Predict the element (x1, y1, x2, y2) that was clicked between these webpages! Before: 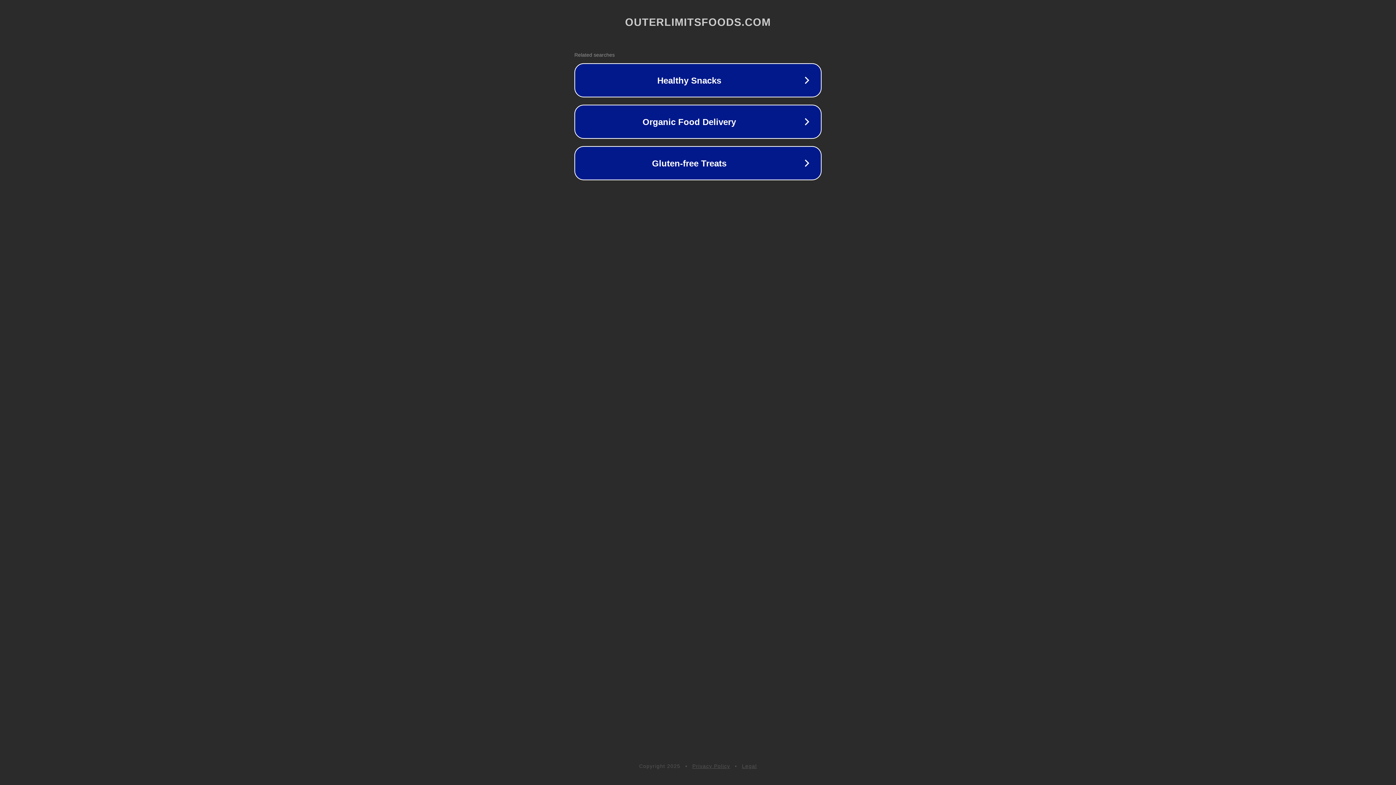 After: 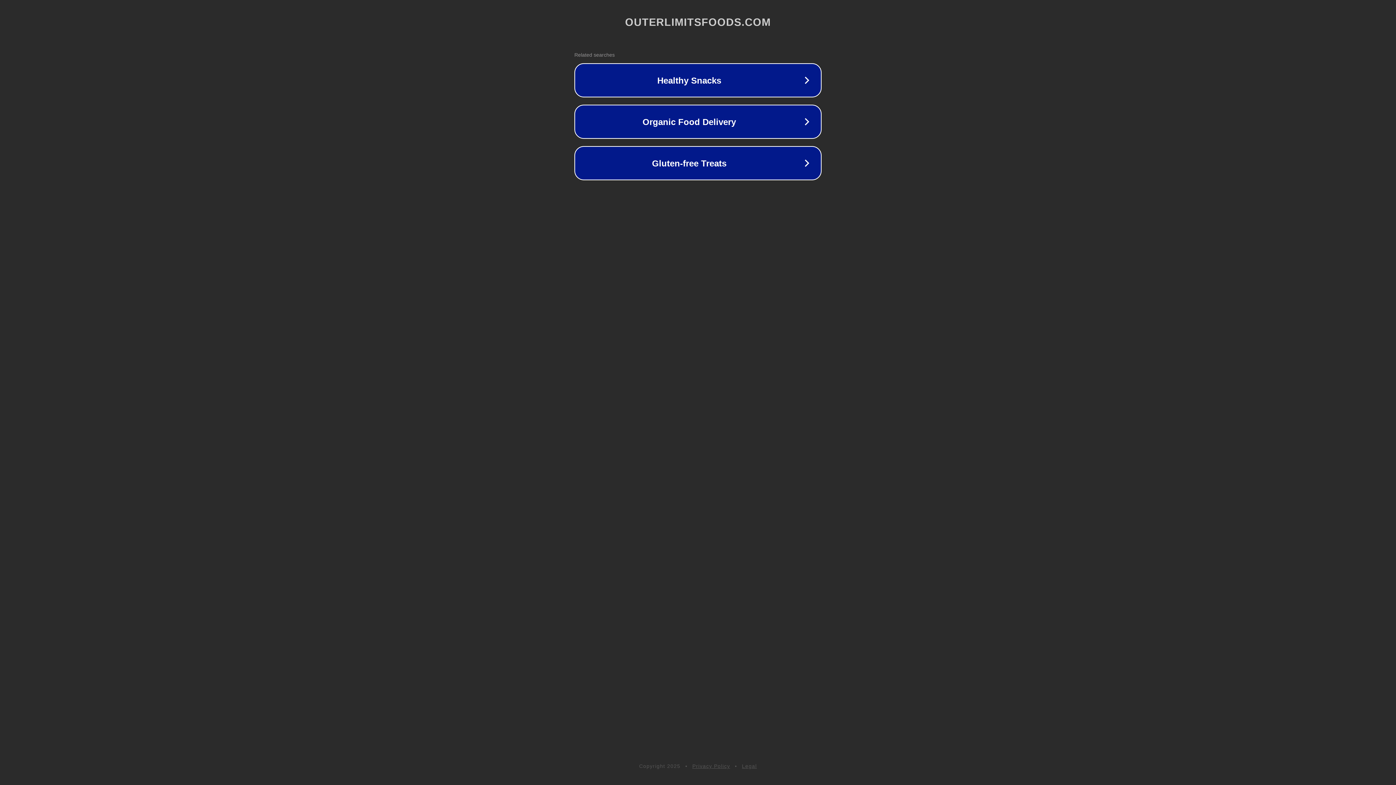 Action: bbox: (692, 763, 730, 769) label: Privacy Policy